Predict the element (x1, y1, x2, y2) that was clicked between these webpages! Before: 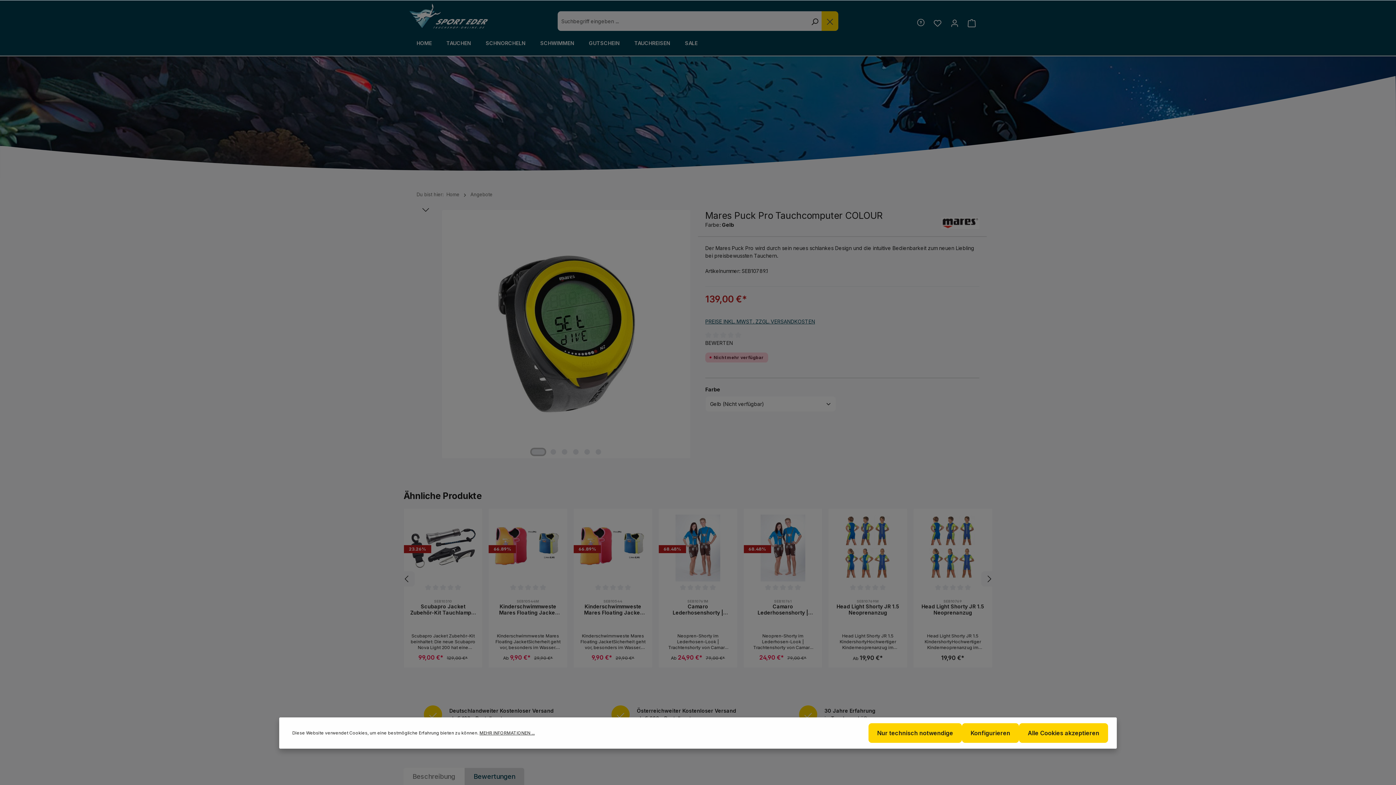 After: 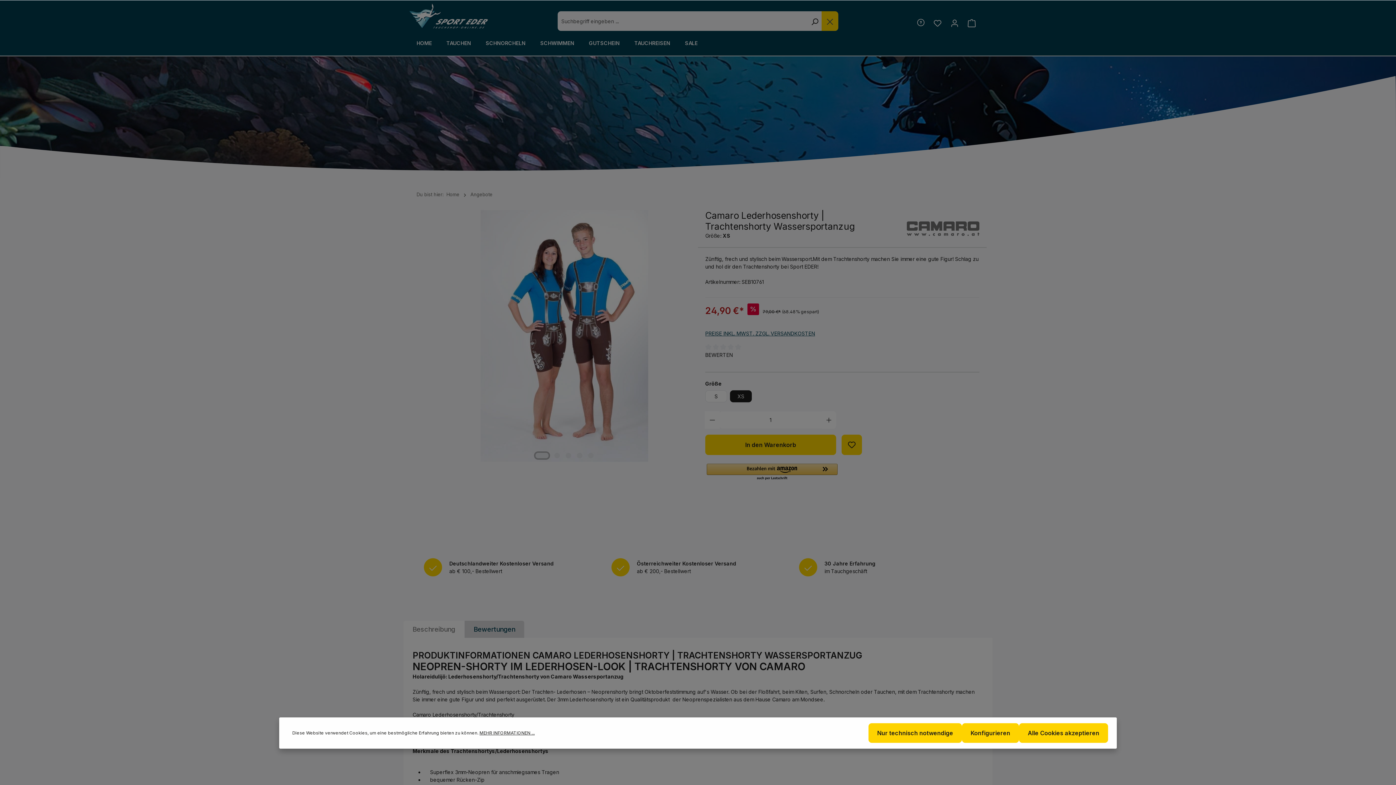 Action: label: Camaro Lederhosenshorty | Trachtenshorty Wassersportanzug bbox: (749, 603, 816, 616)